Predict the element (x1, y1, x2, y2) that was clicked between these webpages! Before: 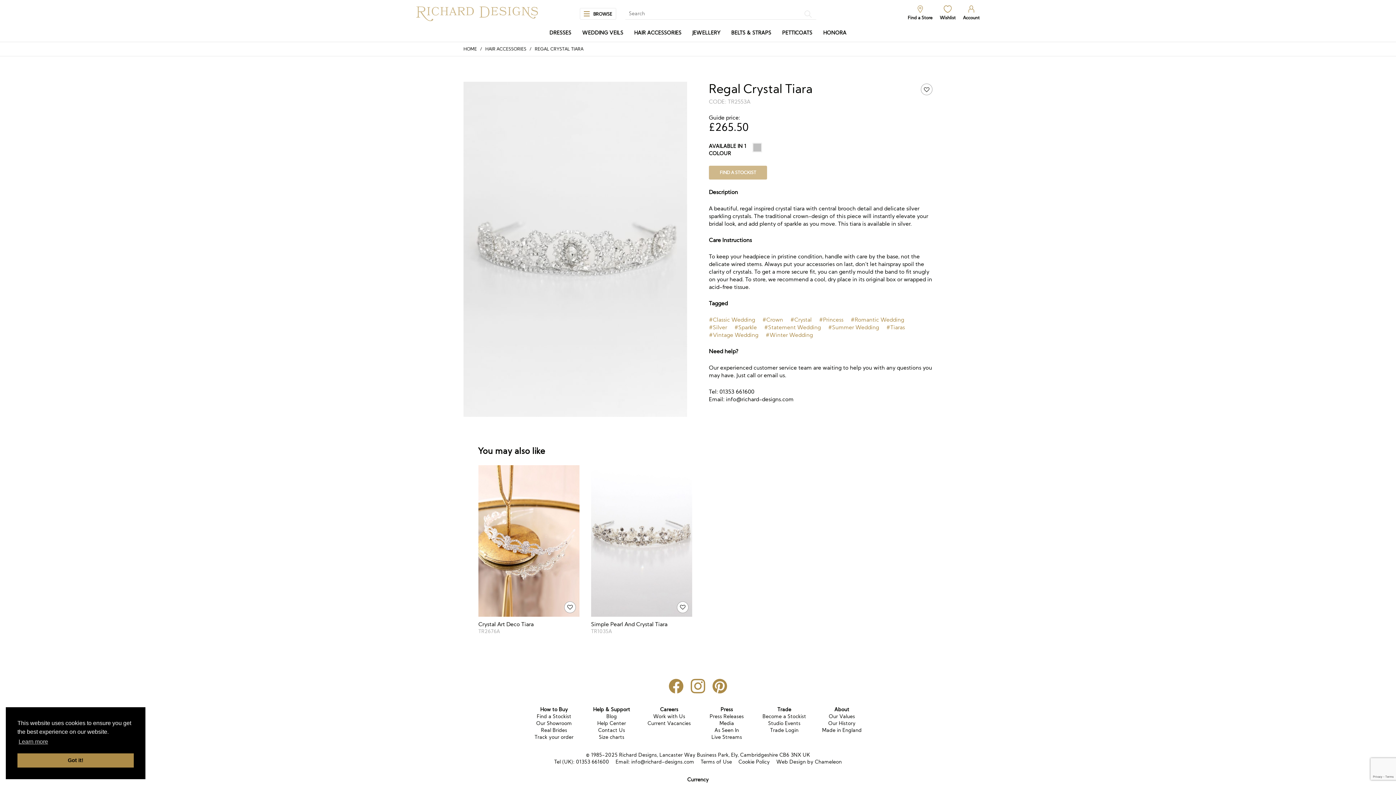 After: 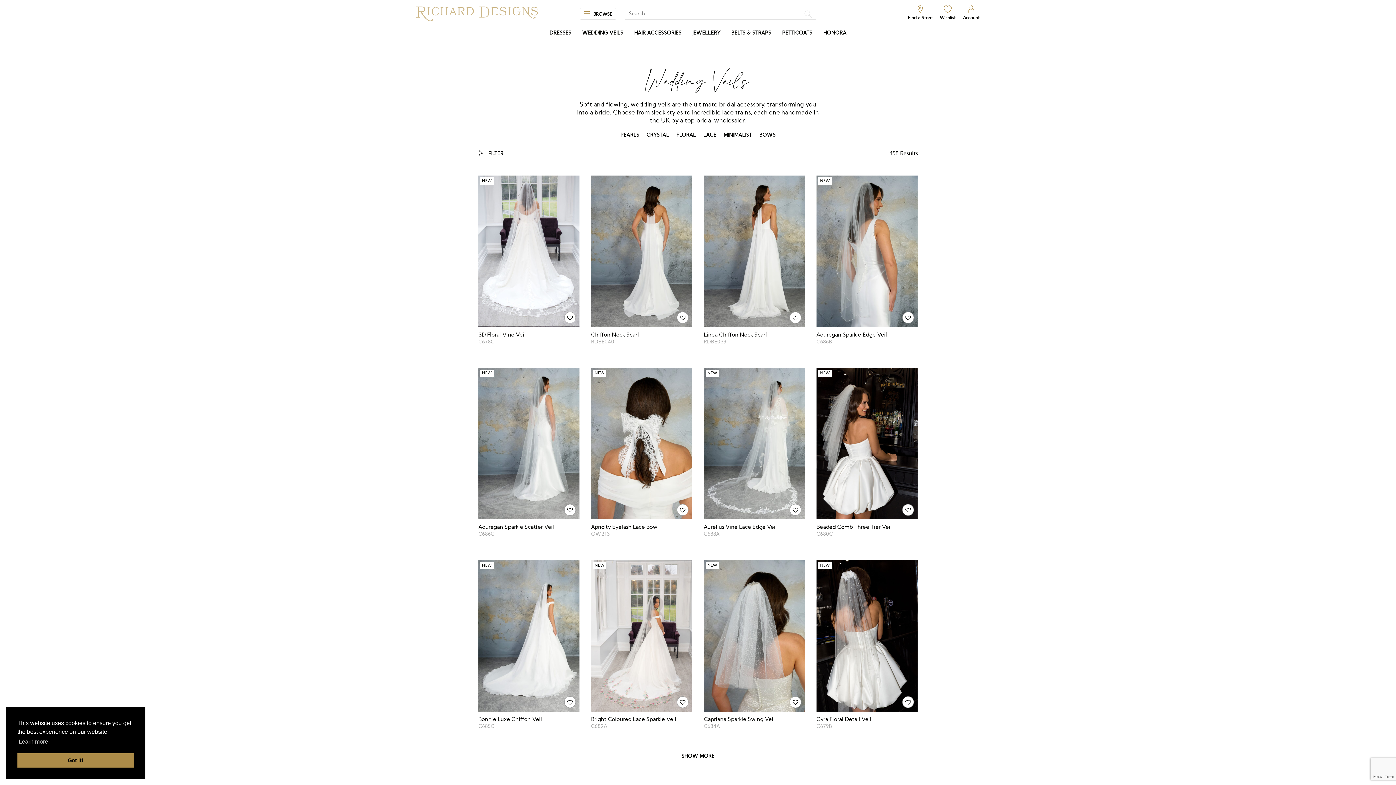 Action: bbox: (582, 29, 623, 36) label: WEDDING VEILS